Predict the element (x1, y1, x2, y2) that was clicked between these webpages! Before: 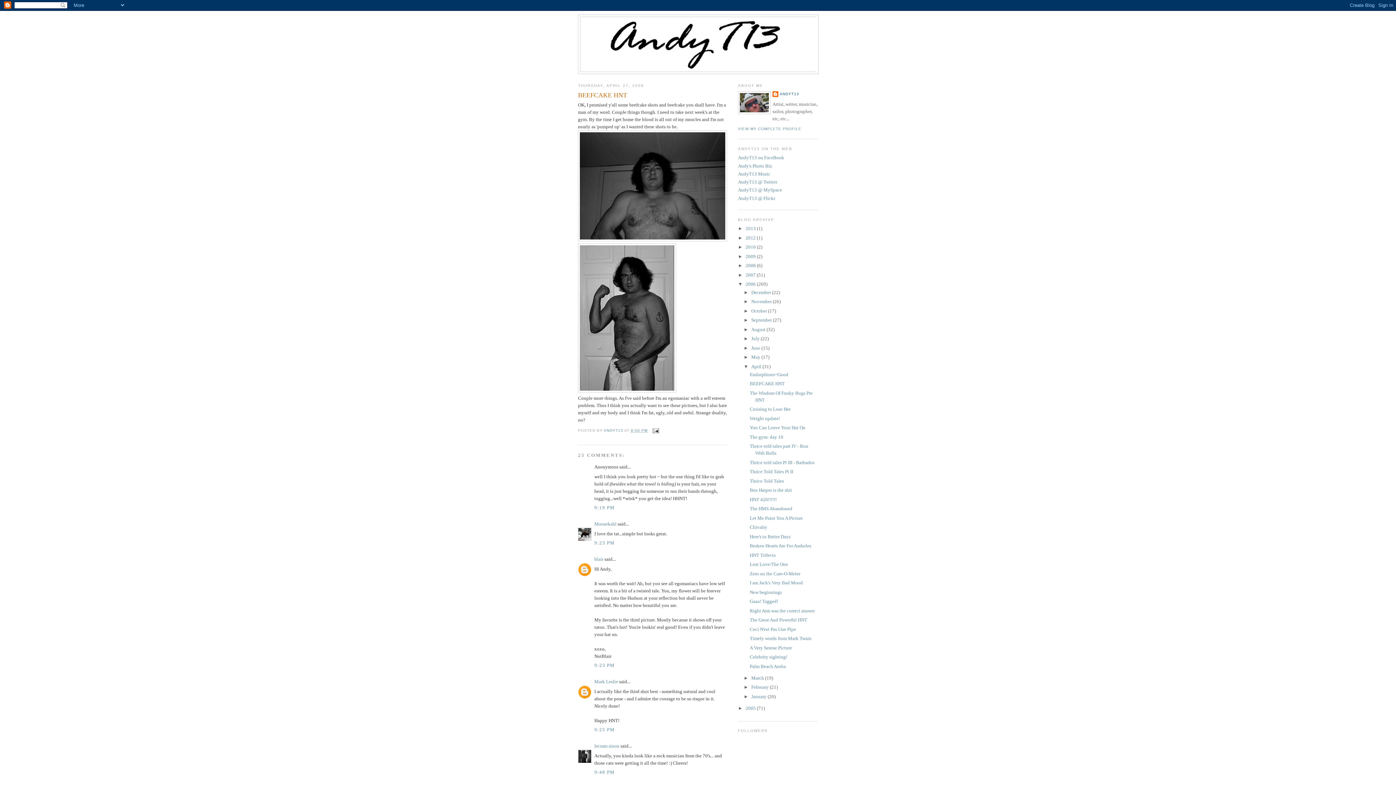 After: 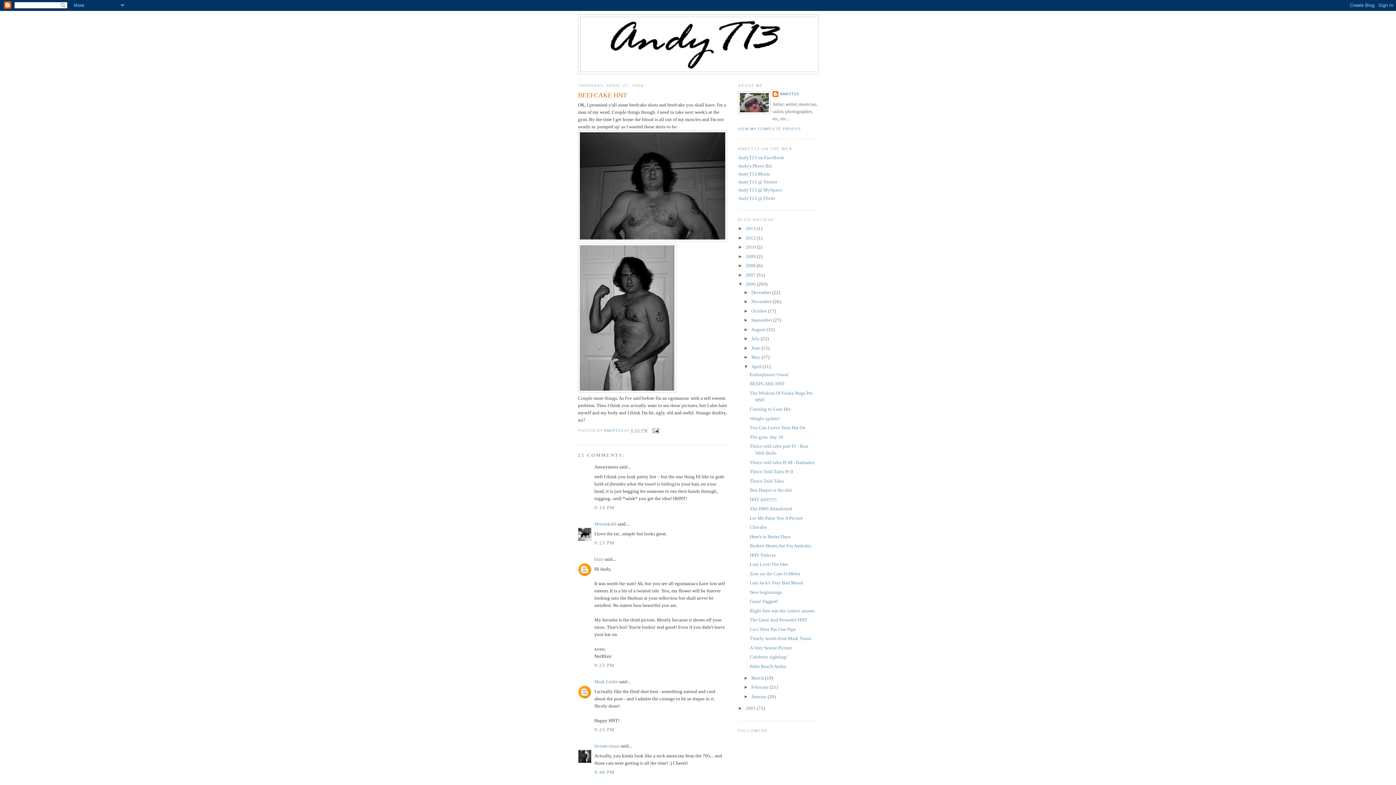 Action: label: BEEFCAKE HNT bbox: (749, 381, 784, 386)